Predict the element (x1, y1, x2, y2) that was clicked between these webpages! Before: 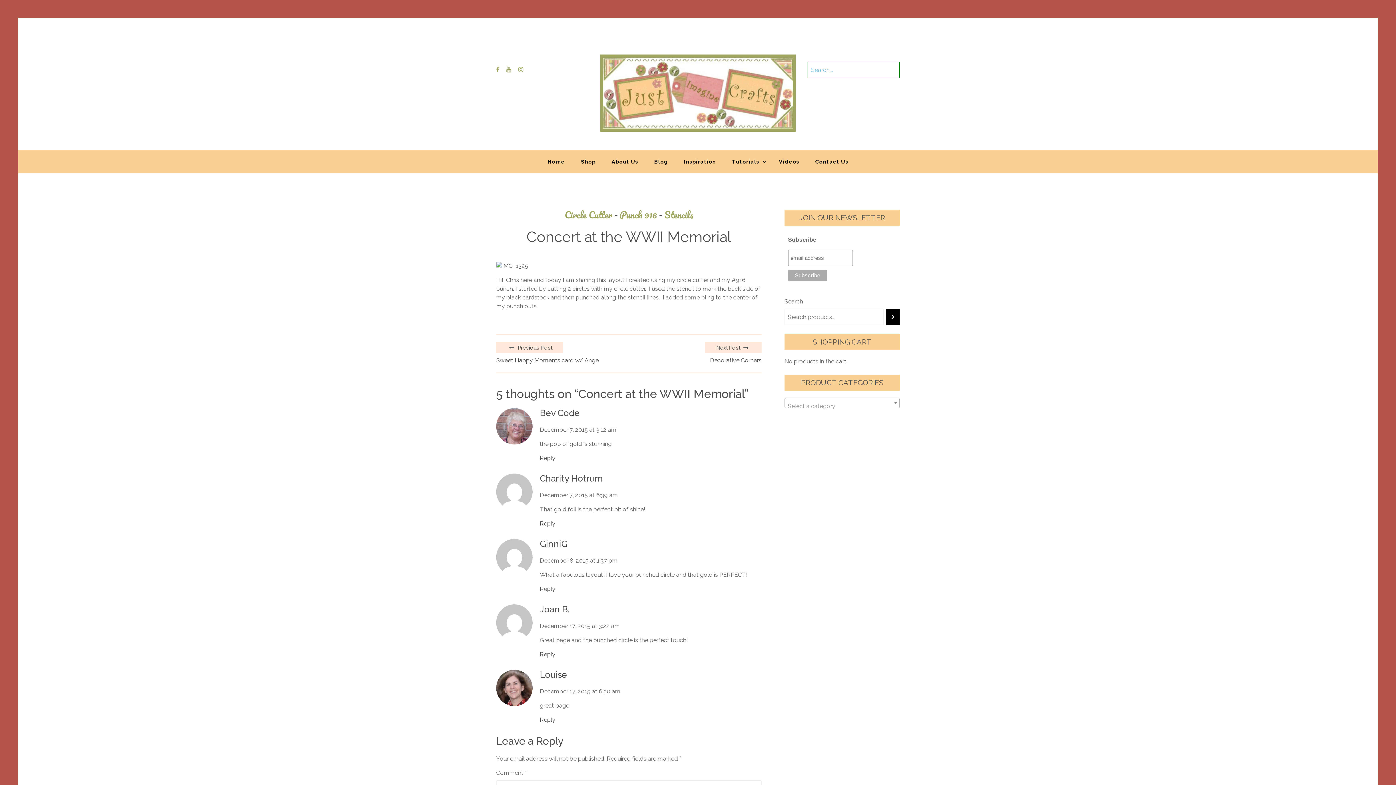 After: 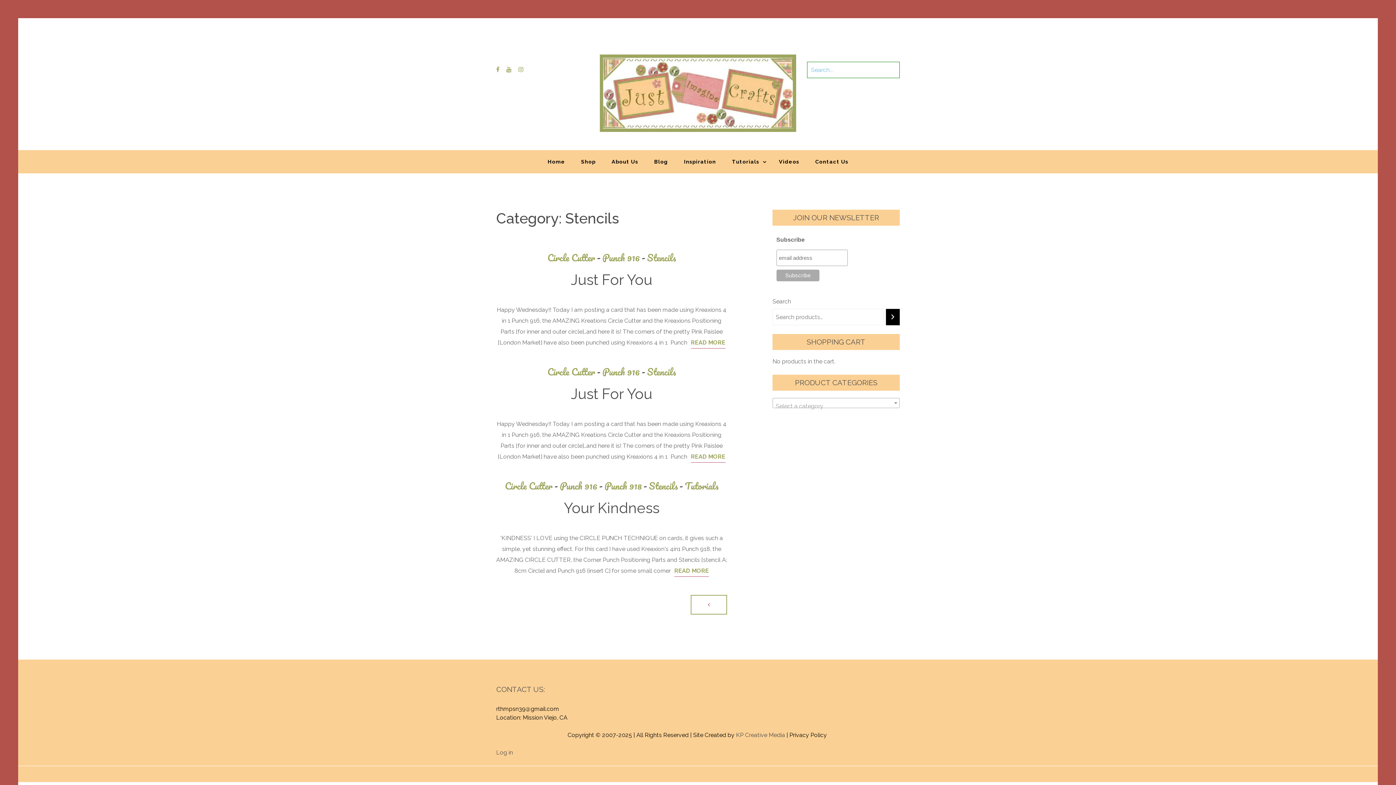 Action: bbox: (664, 209, 693, 219) label: Stencils